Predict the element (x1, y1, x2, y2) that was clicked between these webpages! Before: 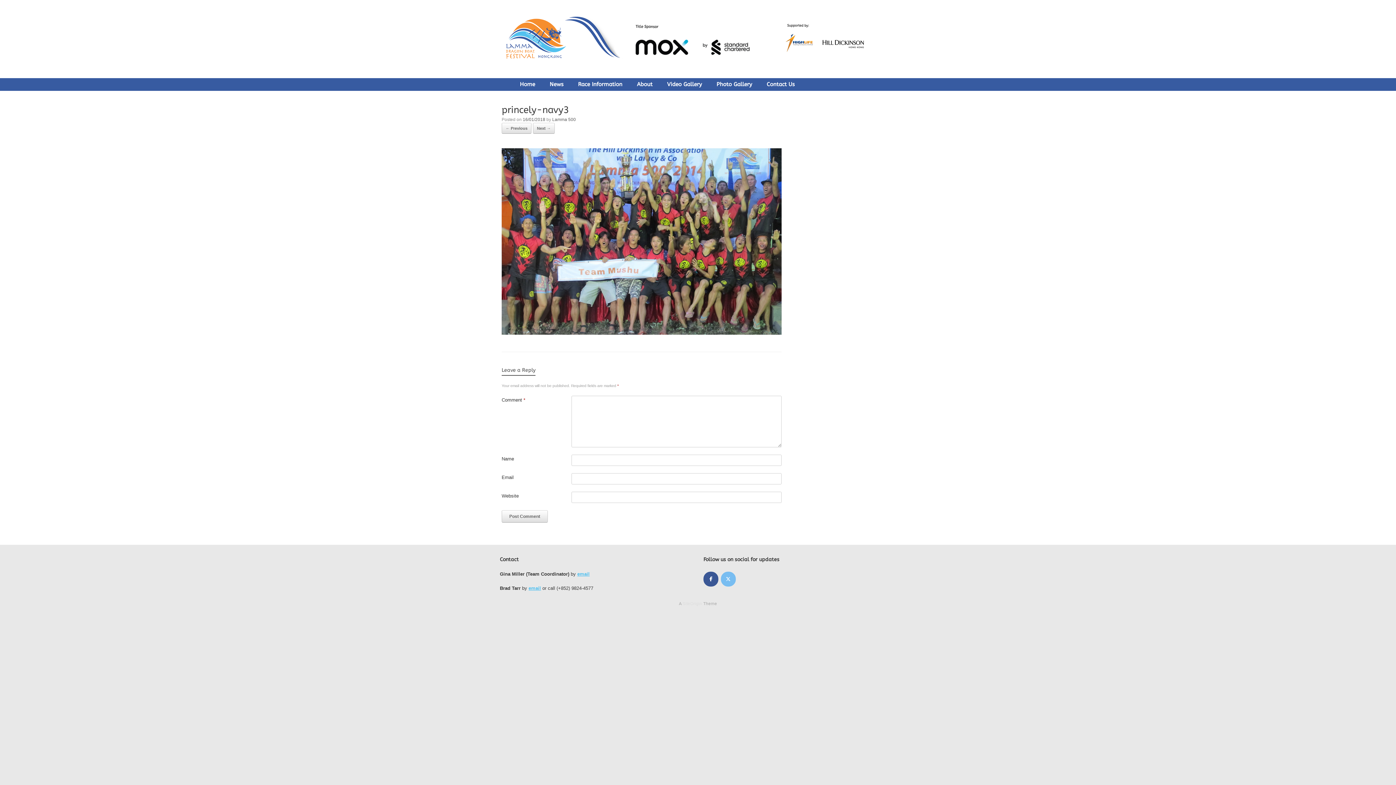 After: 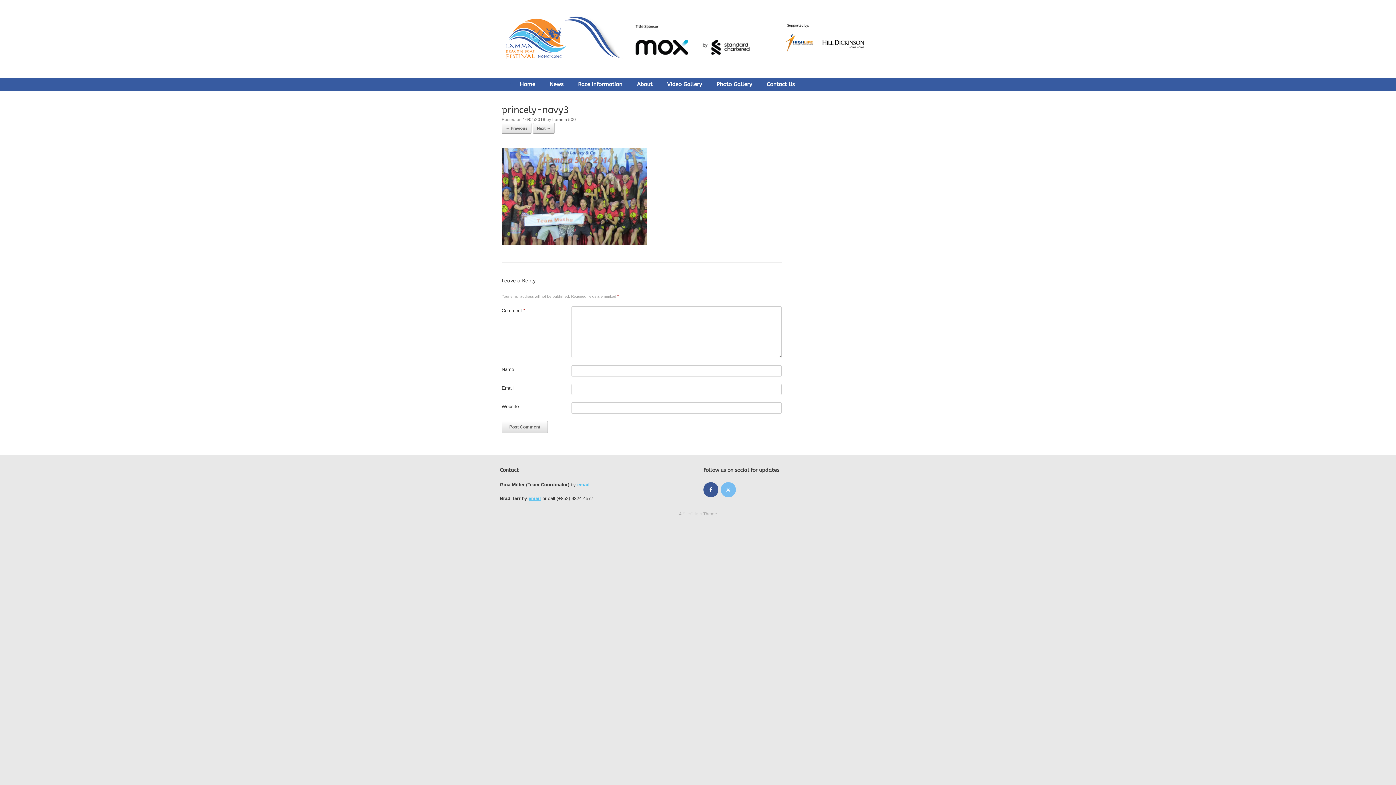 Action: label: ← Previous bbox: (501, 122, 531, 133)